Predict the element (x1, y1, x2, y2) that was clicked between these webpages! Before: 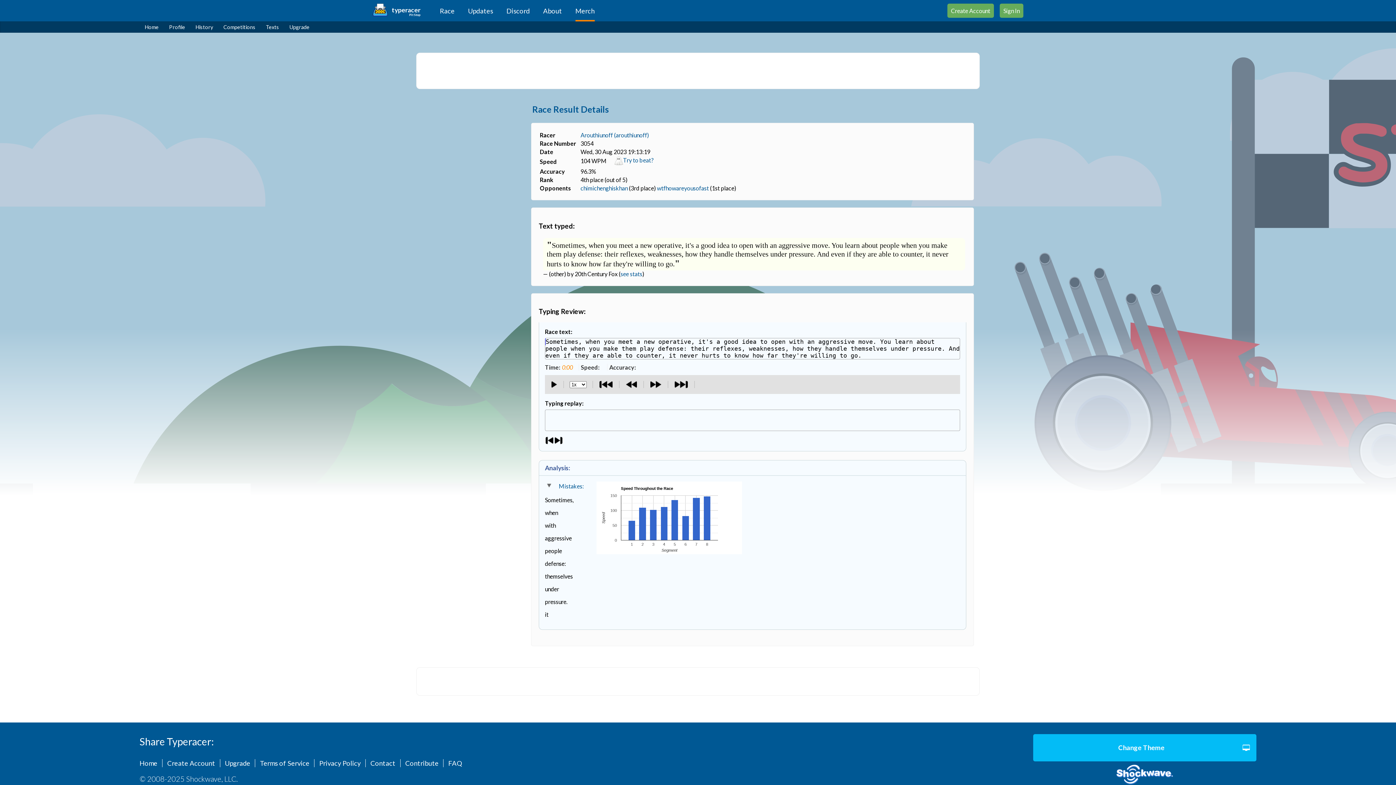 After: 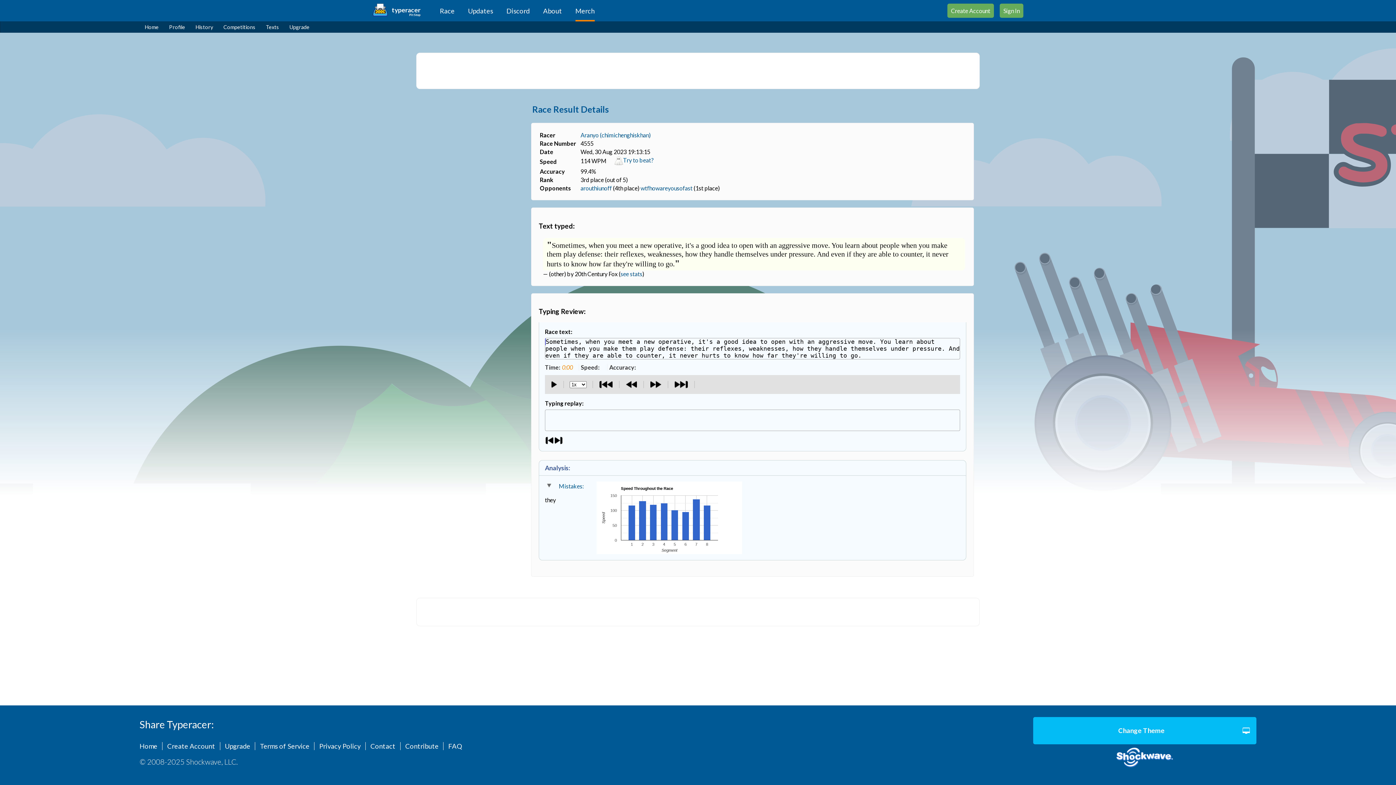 Action: bbox: (580, 184, 628, 191) label: chimichenghiskhan